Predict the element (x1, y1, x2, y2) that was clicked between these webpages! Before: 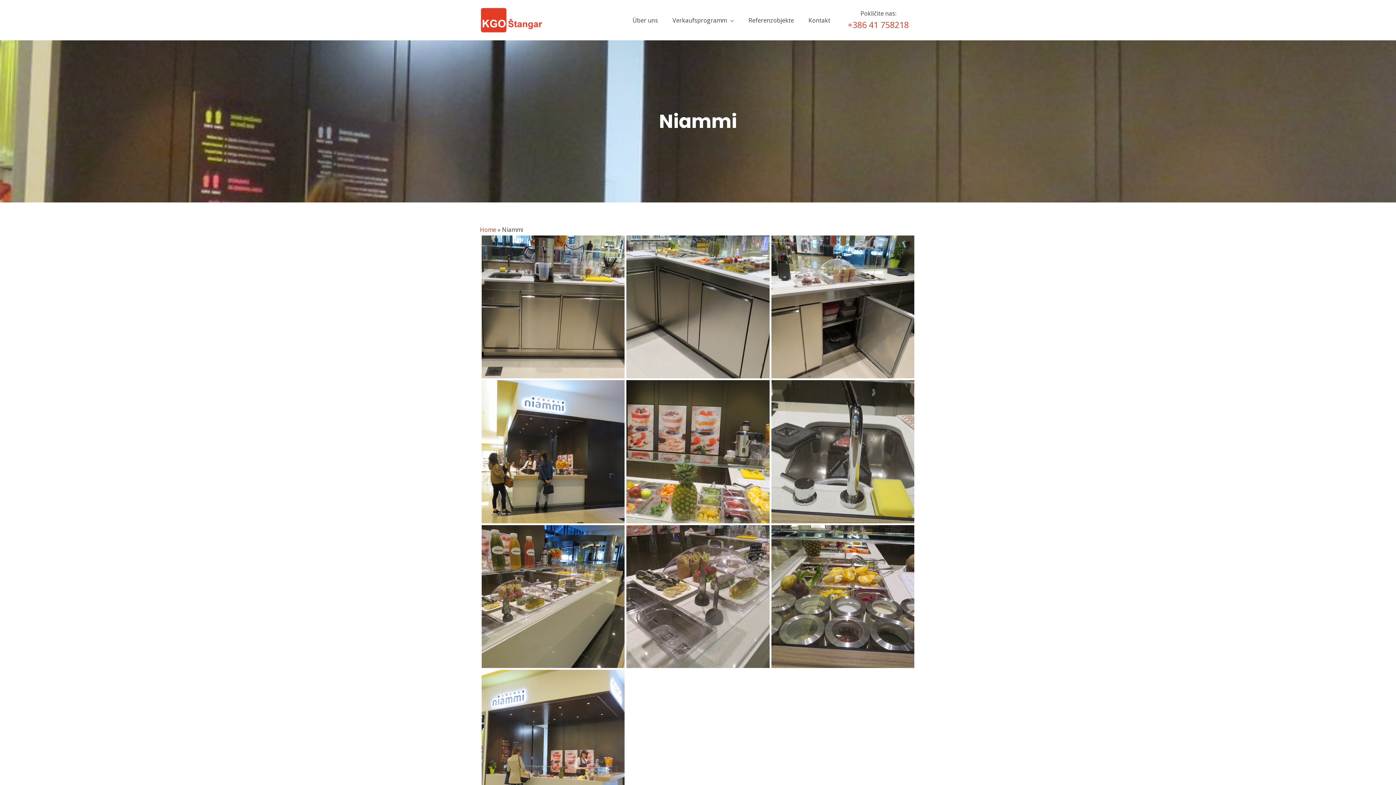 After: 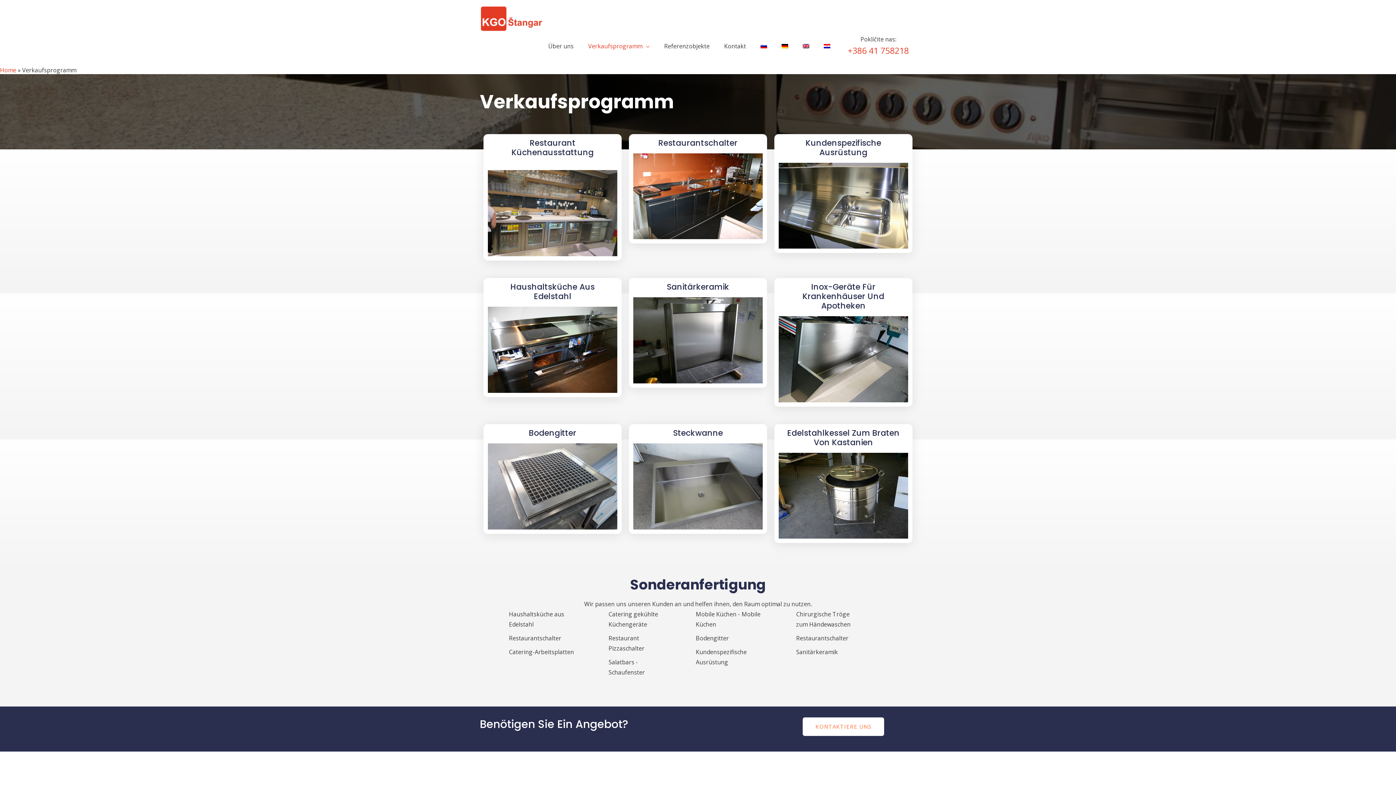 Action: label: Verkaufsprogramm bbox: (665, 8, 741, 31)